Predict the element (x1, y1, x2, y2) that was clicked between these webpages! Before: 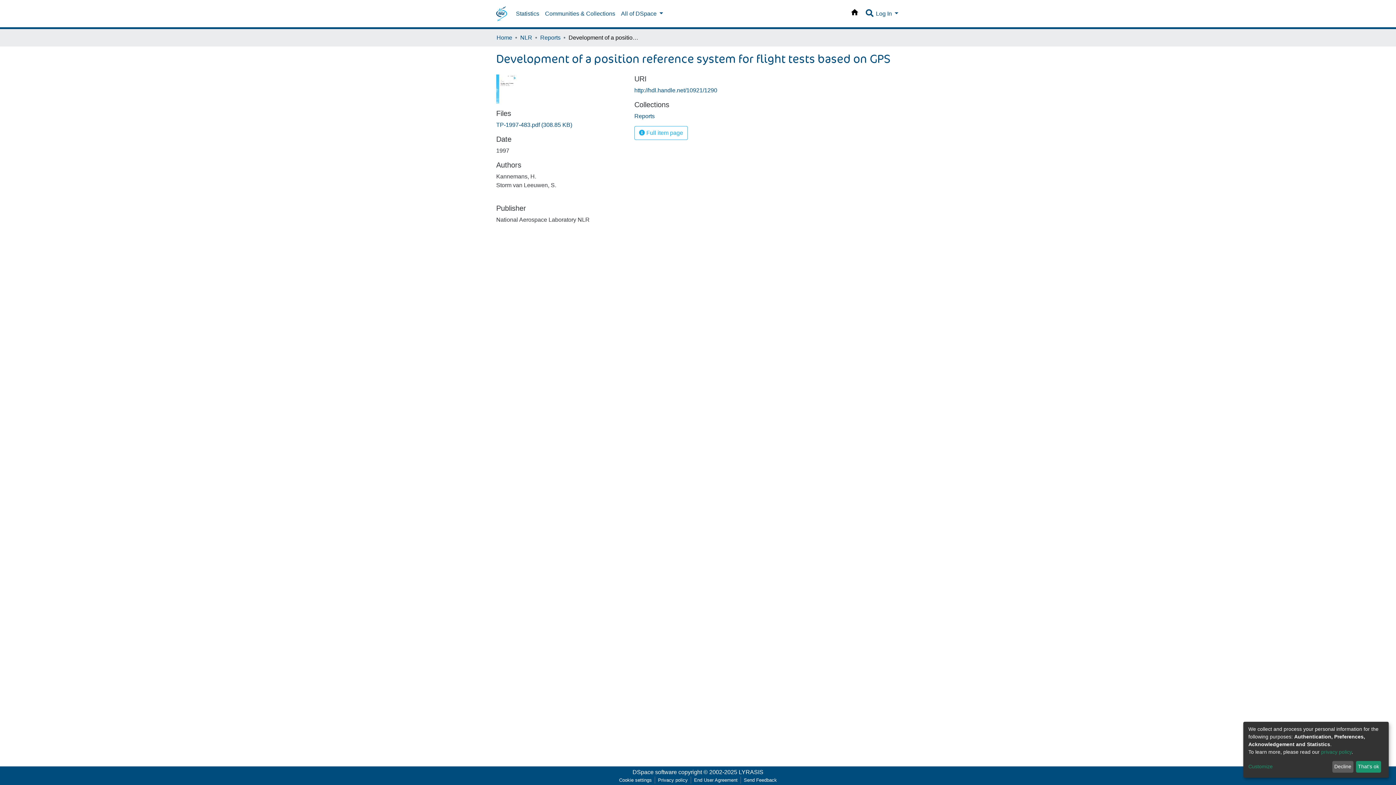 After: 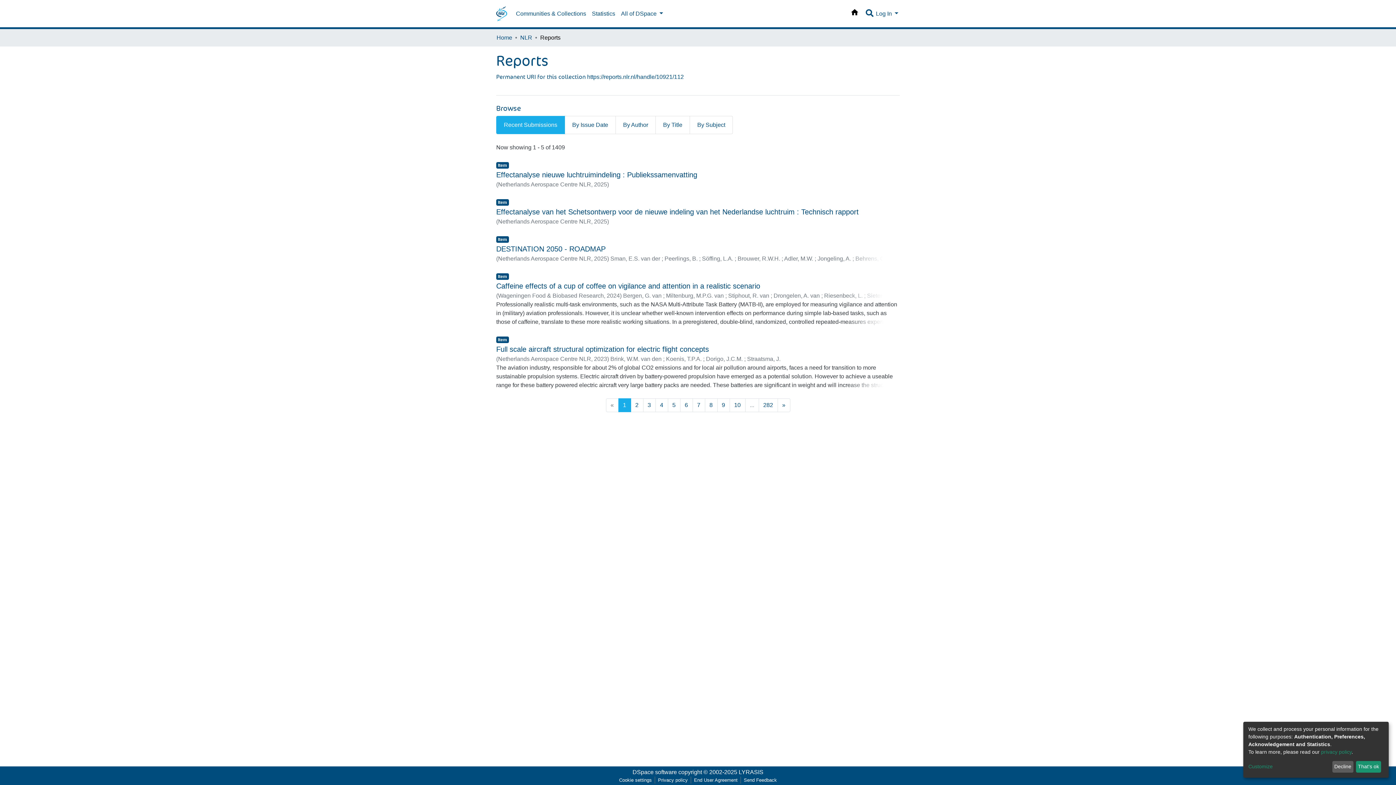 Action: label: Reports bbox: (540, 33, 560, 42)